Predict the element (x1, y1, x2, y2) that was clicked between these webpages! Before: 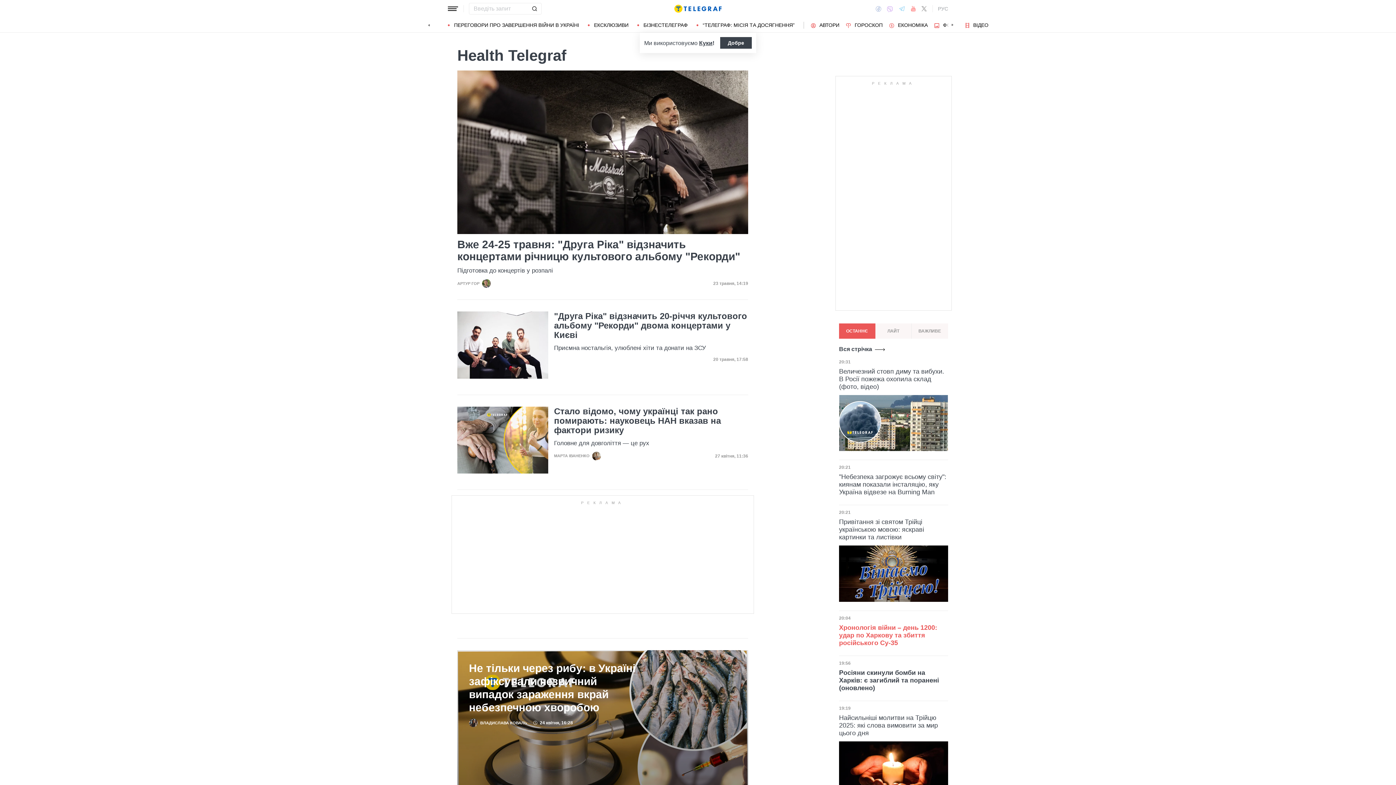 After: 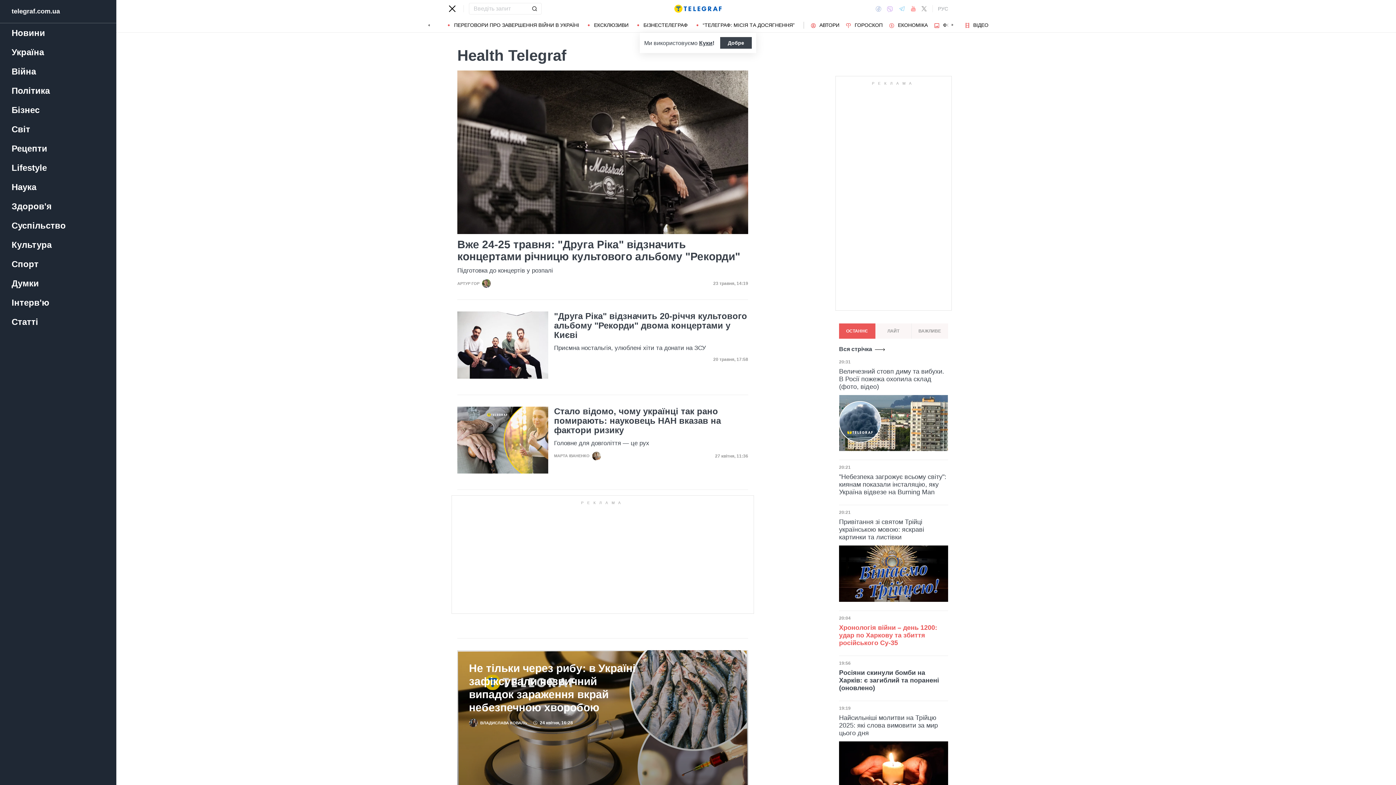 Action: bbox: (446, 2, 459, 14) label: Відкрити меню